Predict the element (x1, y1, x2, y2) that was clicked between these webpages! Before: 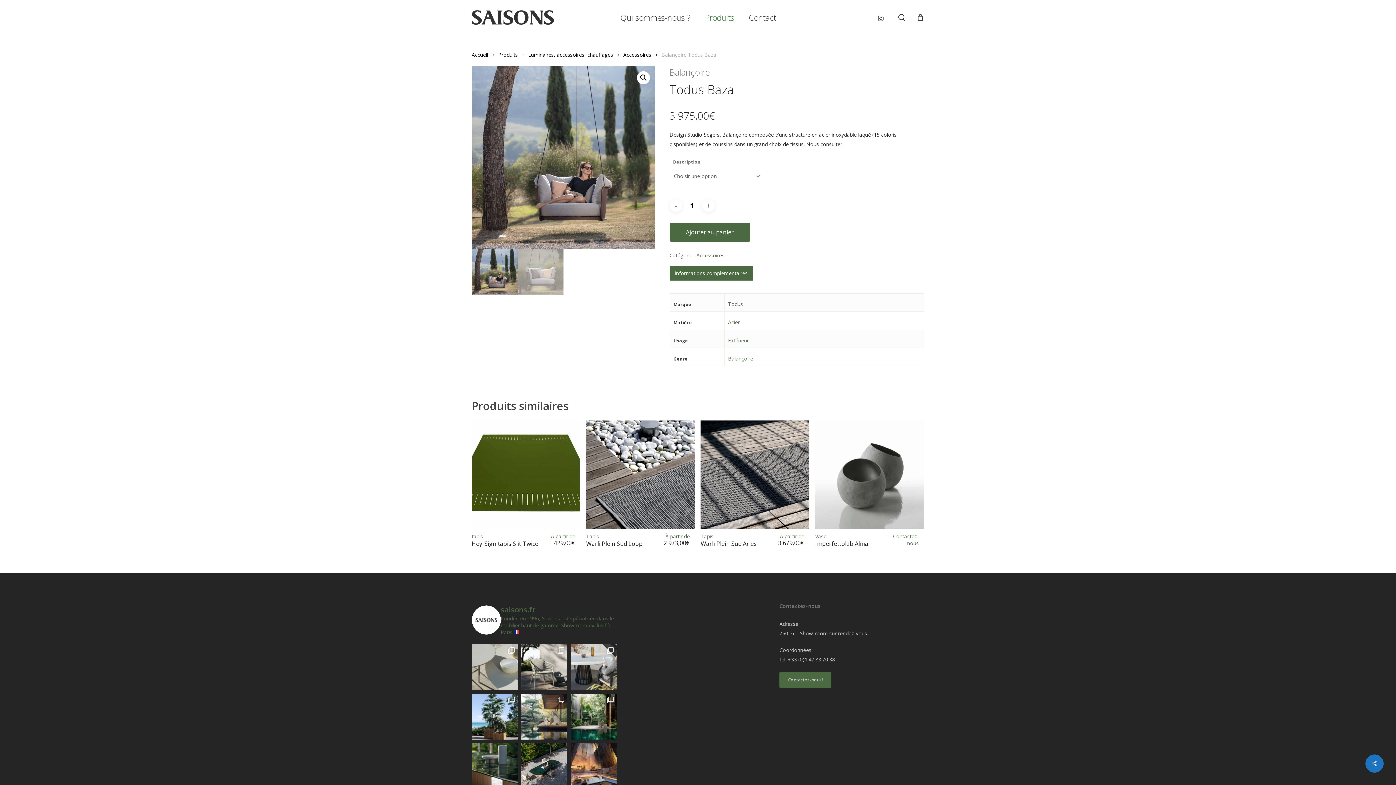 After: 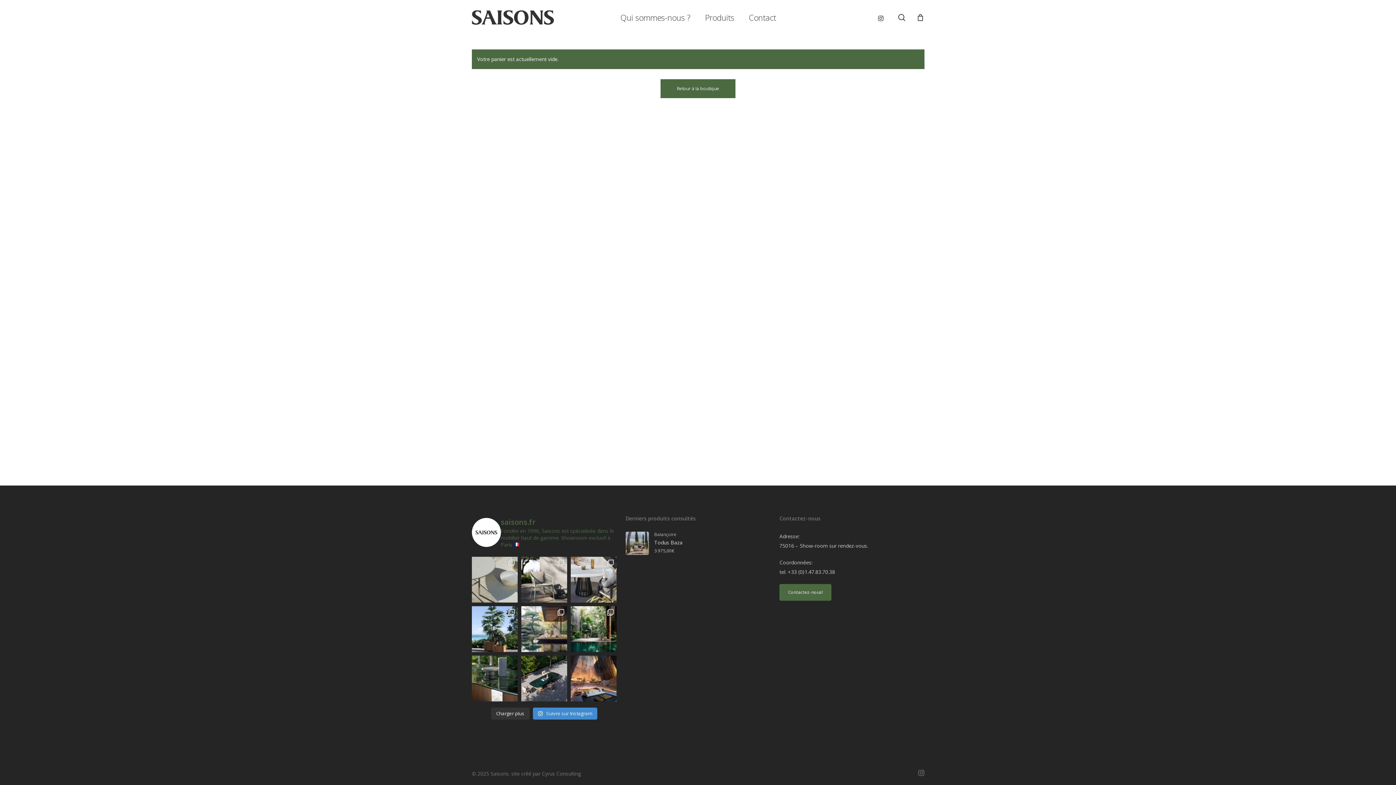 Action: bbox: (916, 13, 924, 21) label: Cart